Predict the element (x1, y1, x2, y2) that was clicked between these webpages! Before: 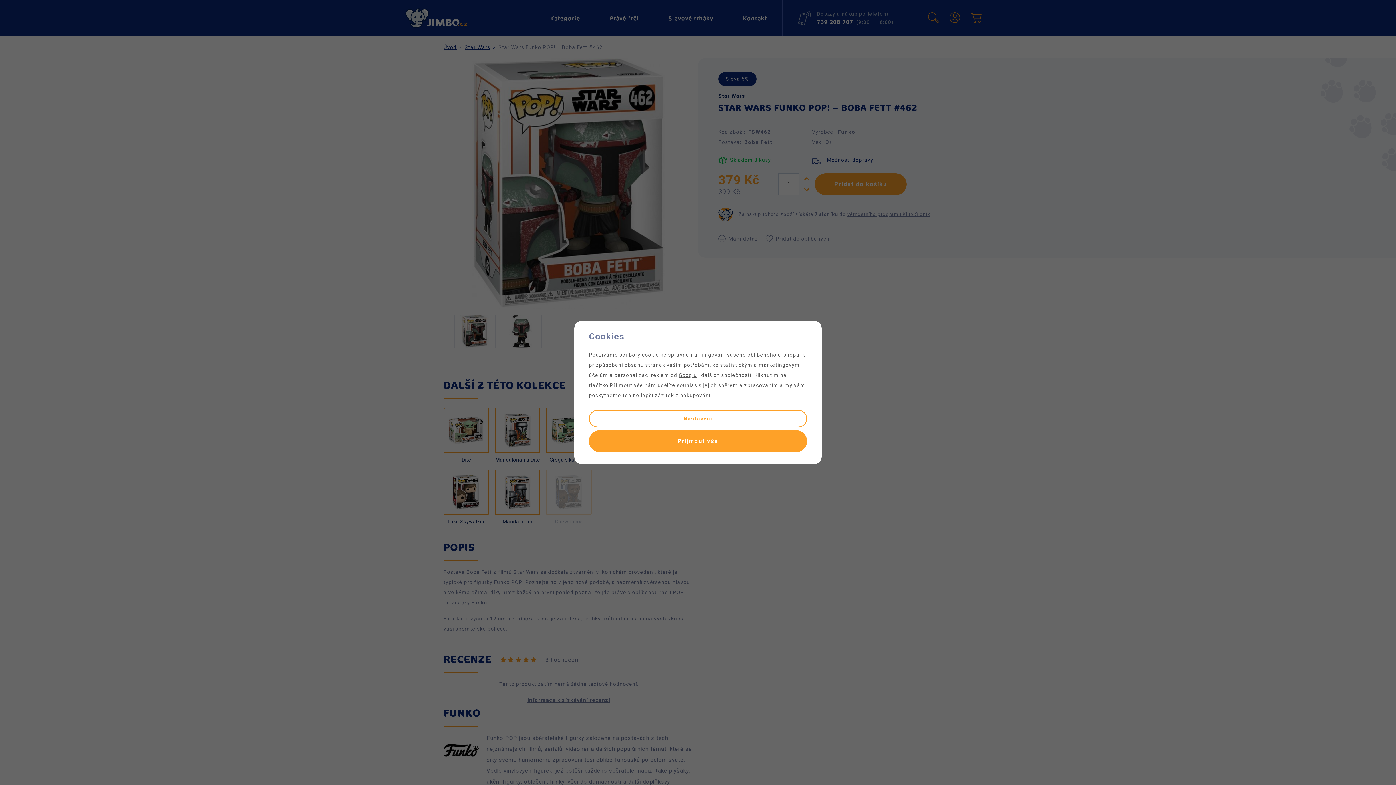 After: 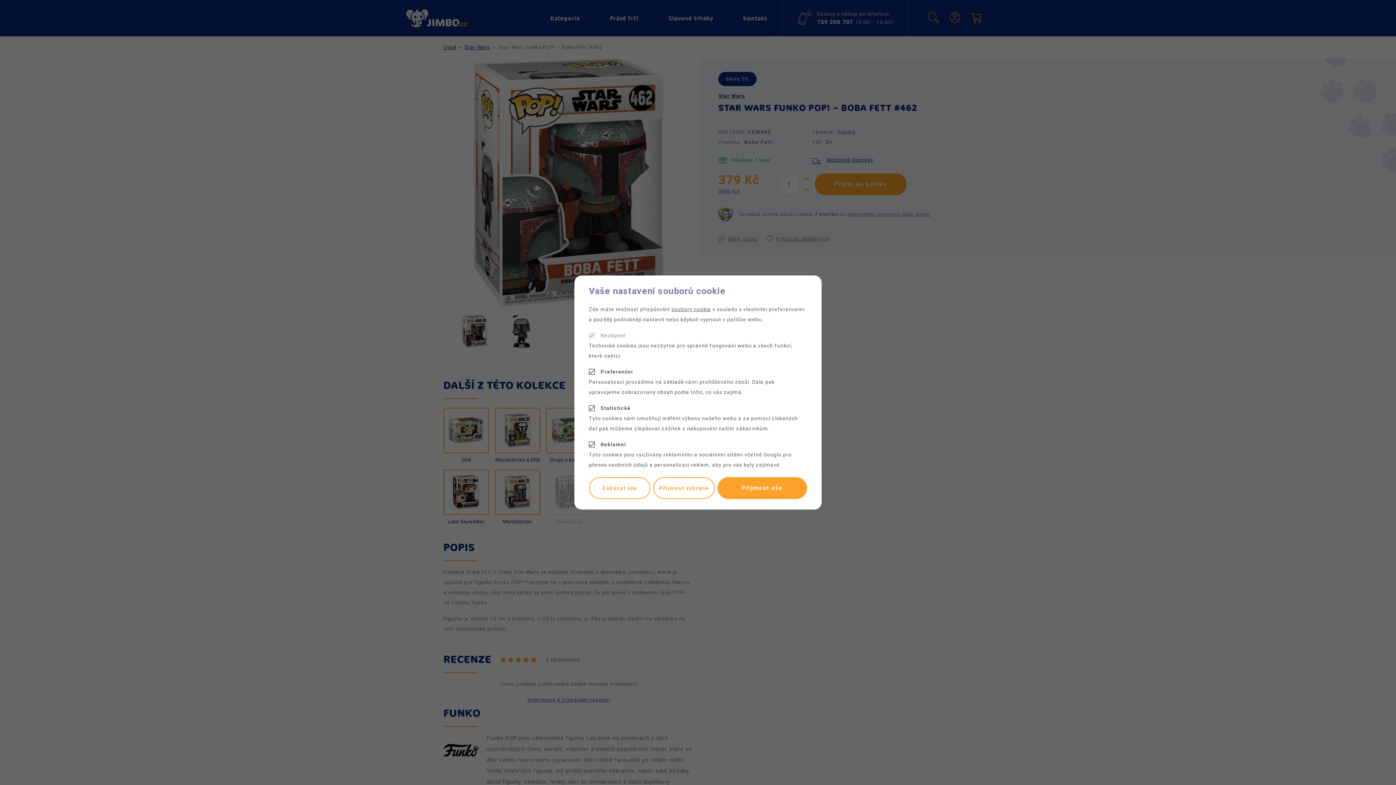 Action: label: Nastavení bbox: (589, 410, 807, 427)